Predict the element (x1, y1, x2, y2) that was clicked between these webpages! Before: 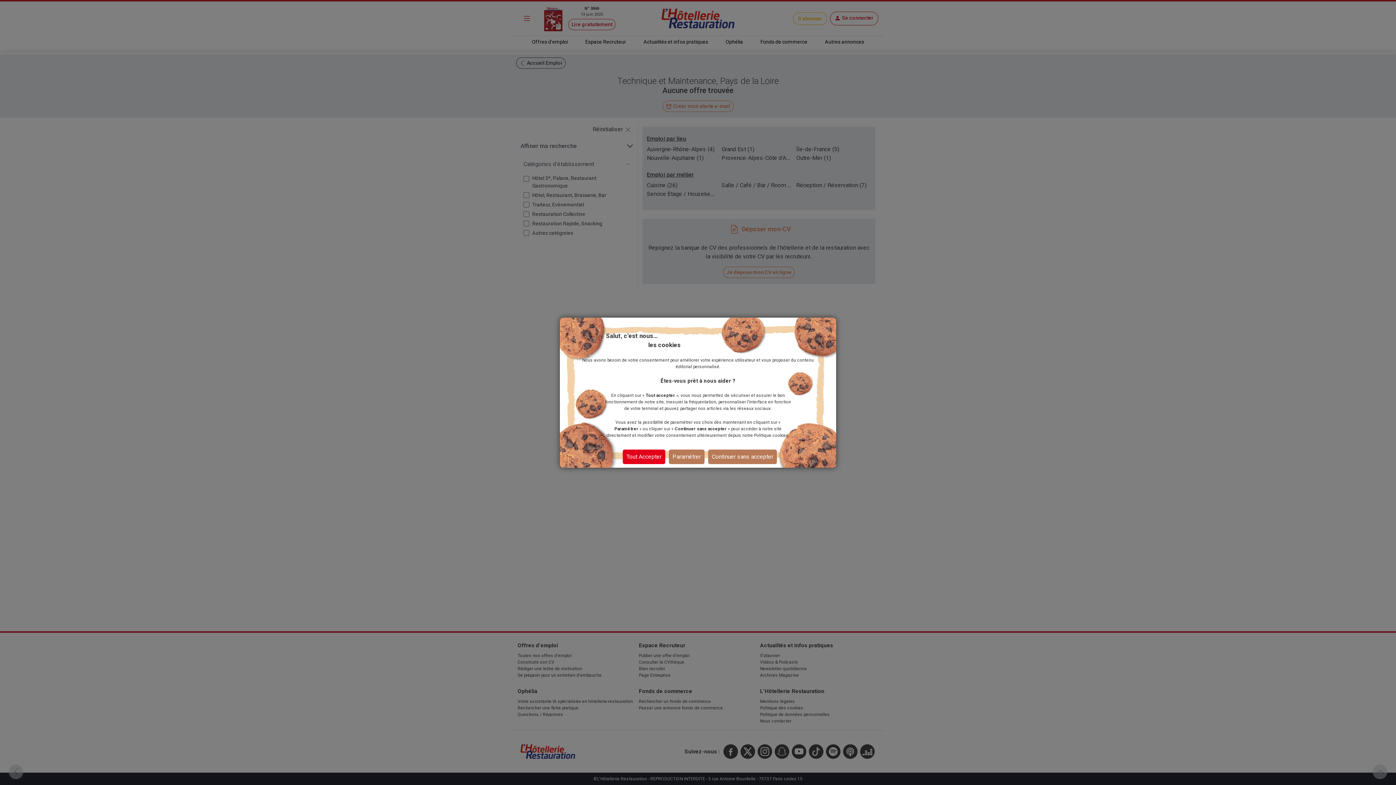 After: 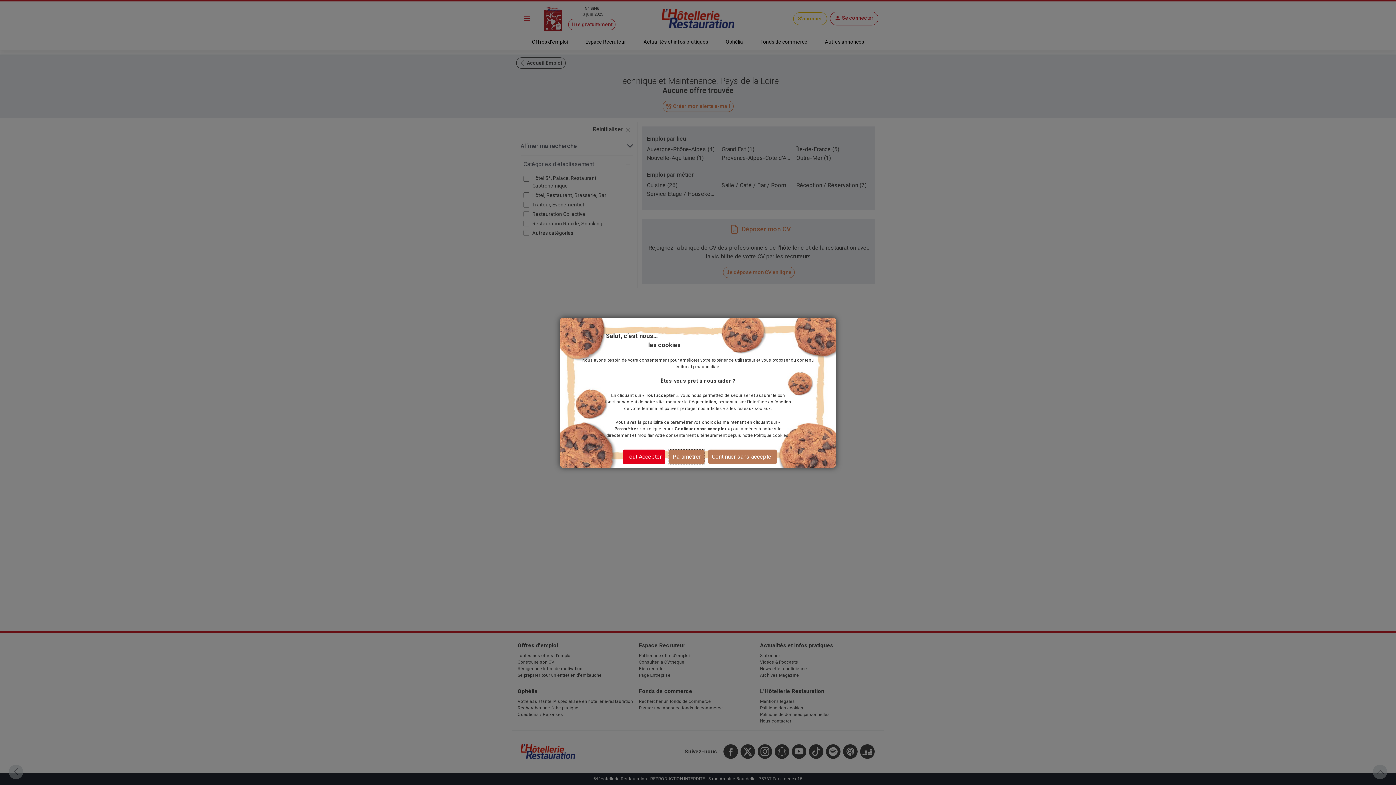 Action: label: Paramétrer bbox: (669, 449, 704, 464)